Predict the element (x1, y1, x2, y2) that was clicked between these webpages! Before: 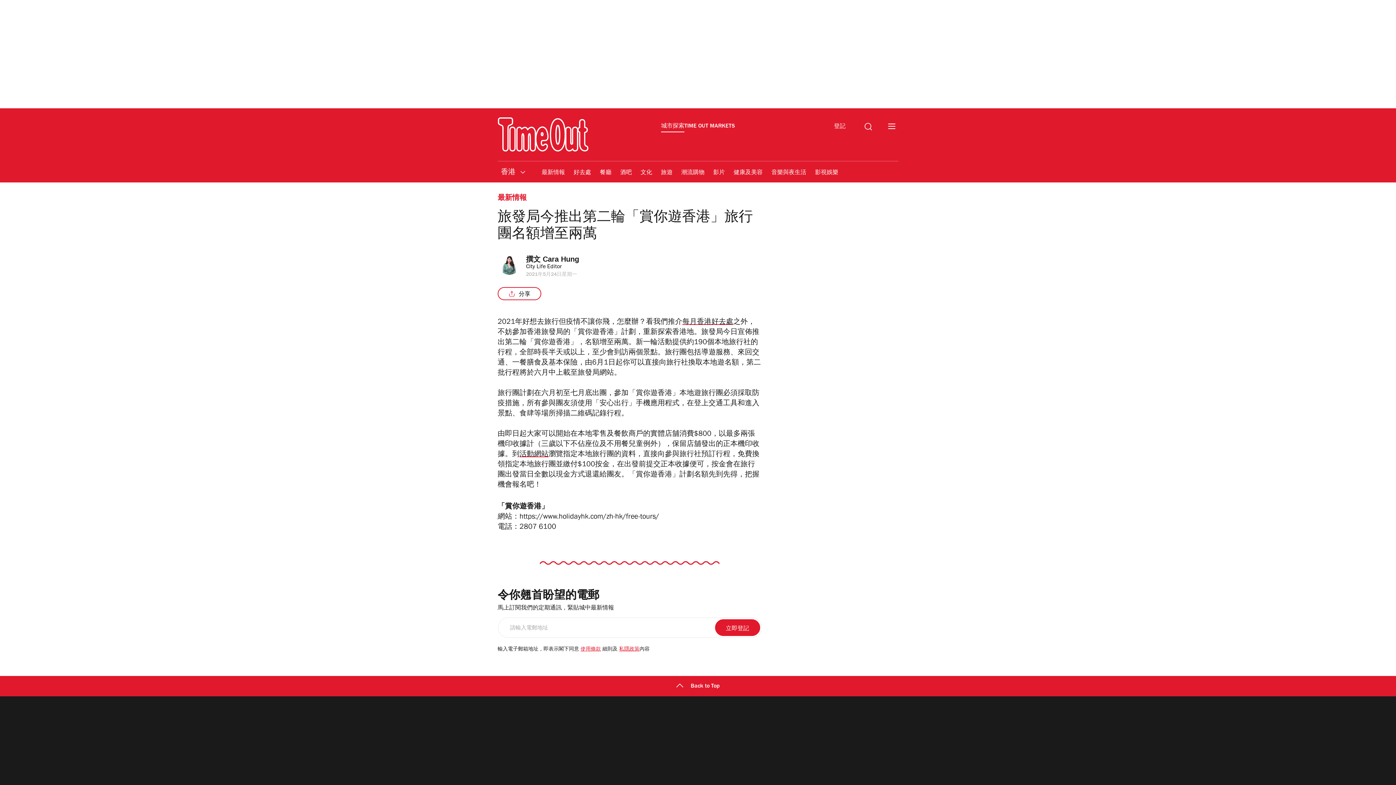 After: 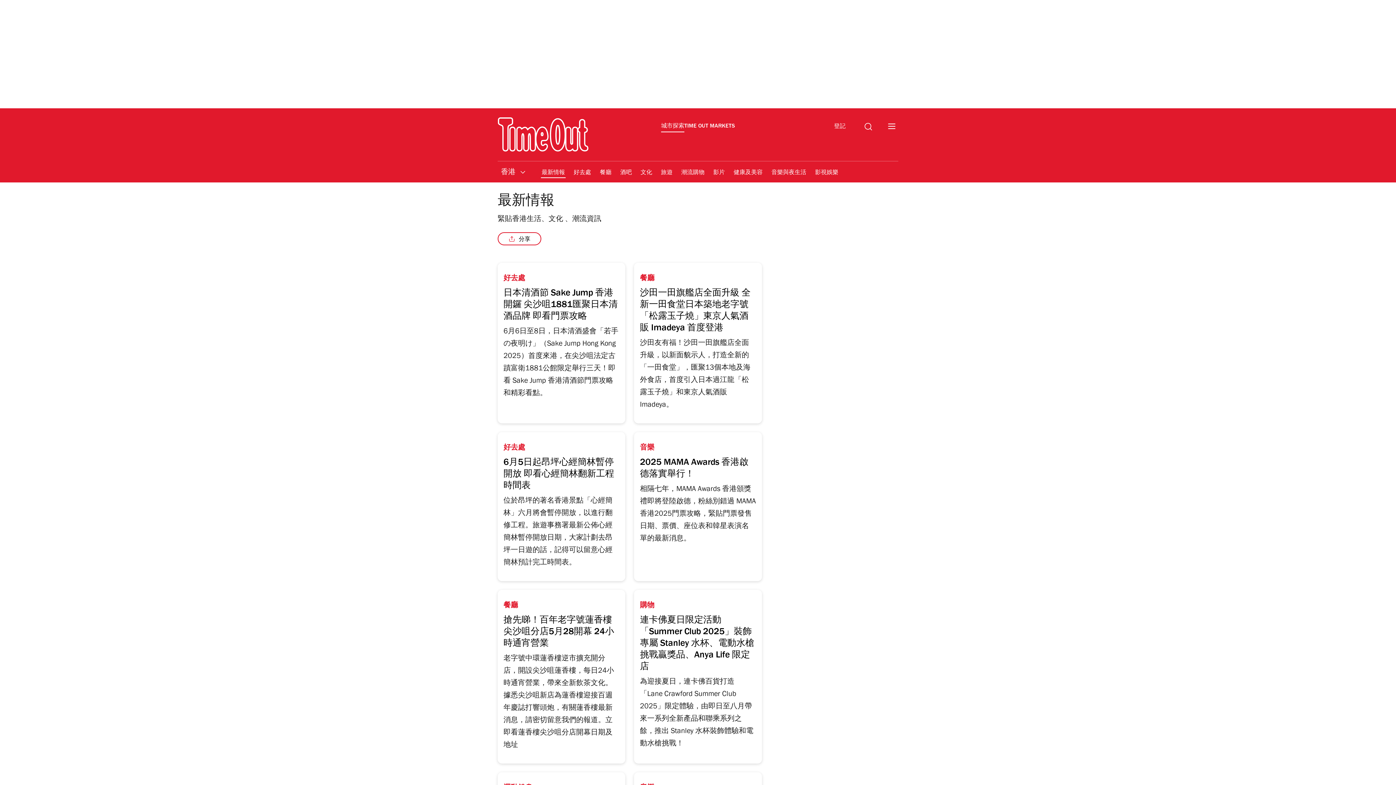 Action: bbox: (541, 164, 565, 181) label: 最新情報